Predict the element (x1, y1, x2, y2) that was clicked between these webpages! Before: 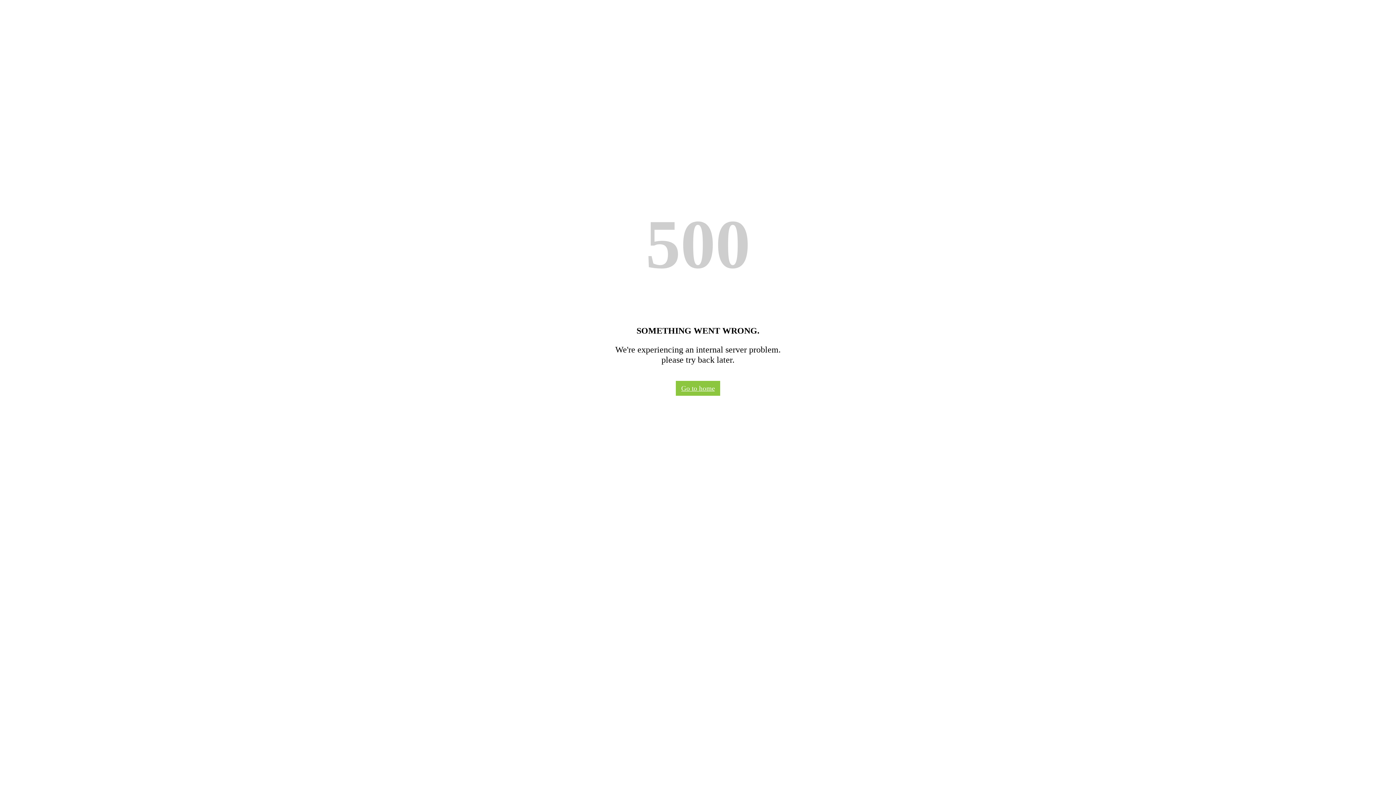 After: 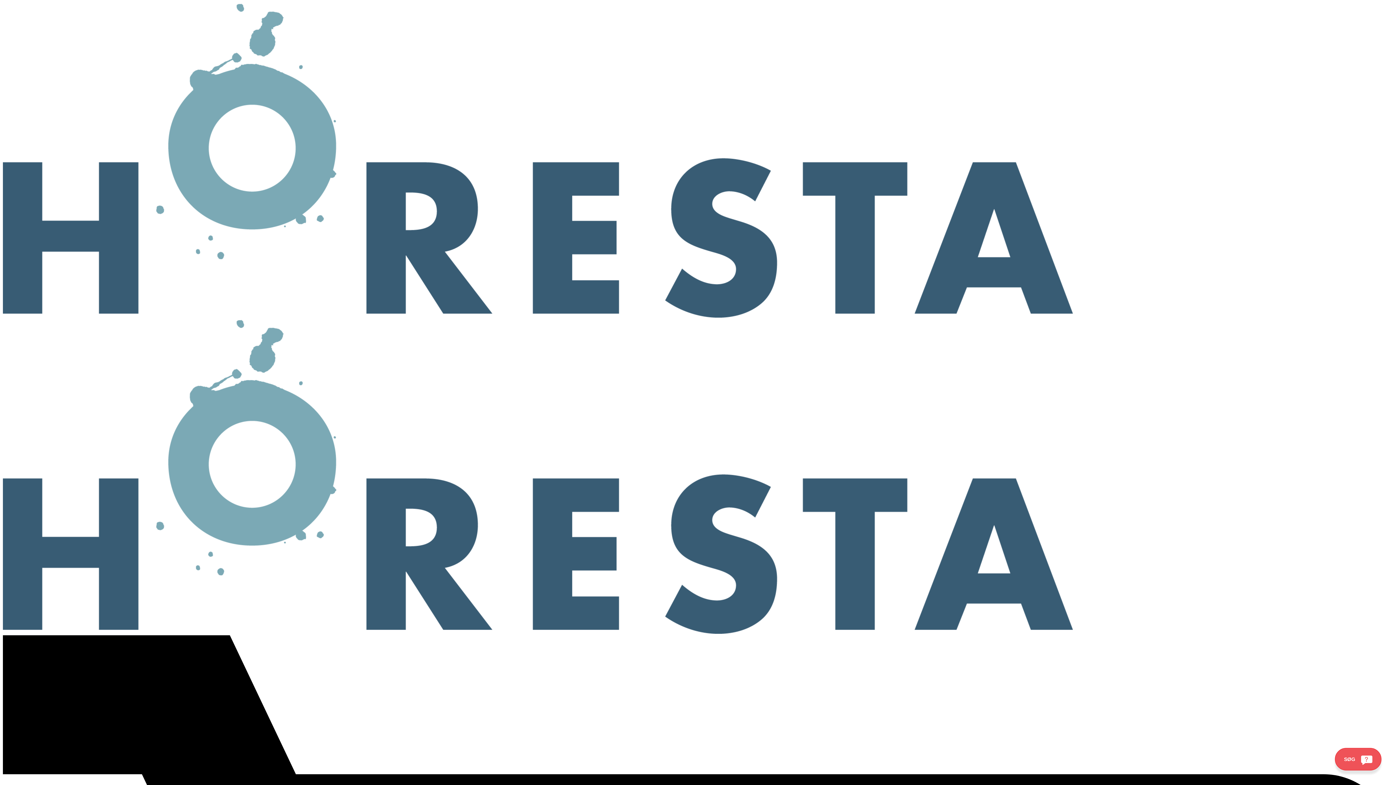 Action: label: Go to home bbox: (676, 381, 720, 396)